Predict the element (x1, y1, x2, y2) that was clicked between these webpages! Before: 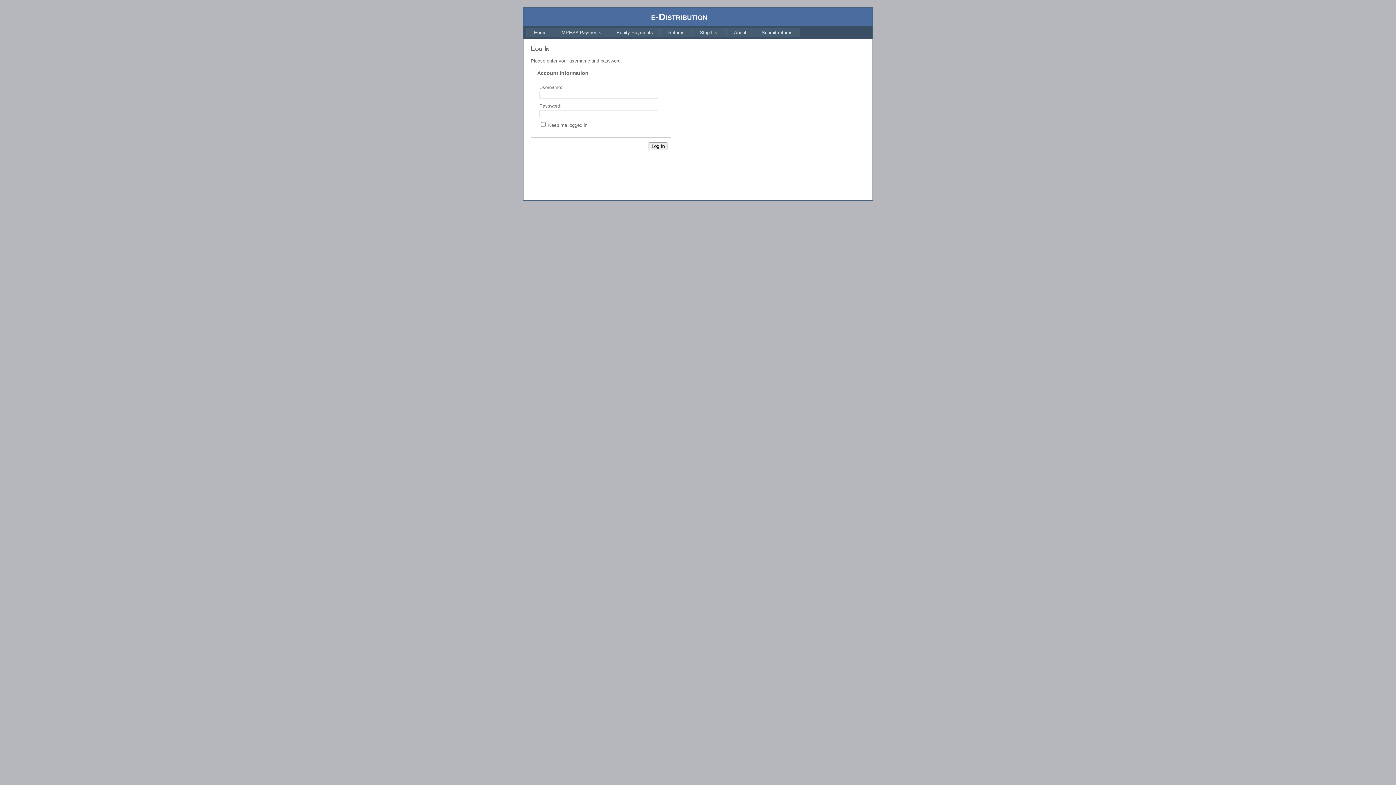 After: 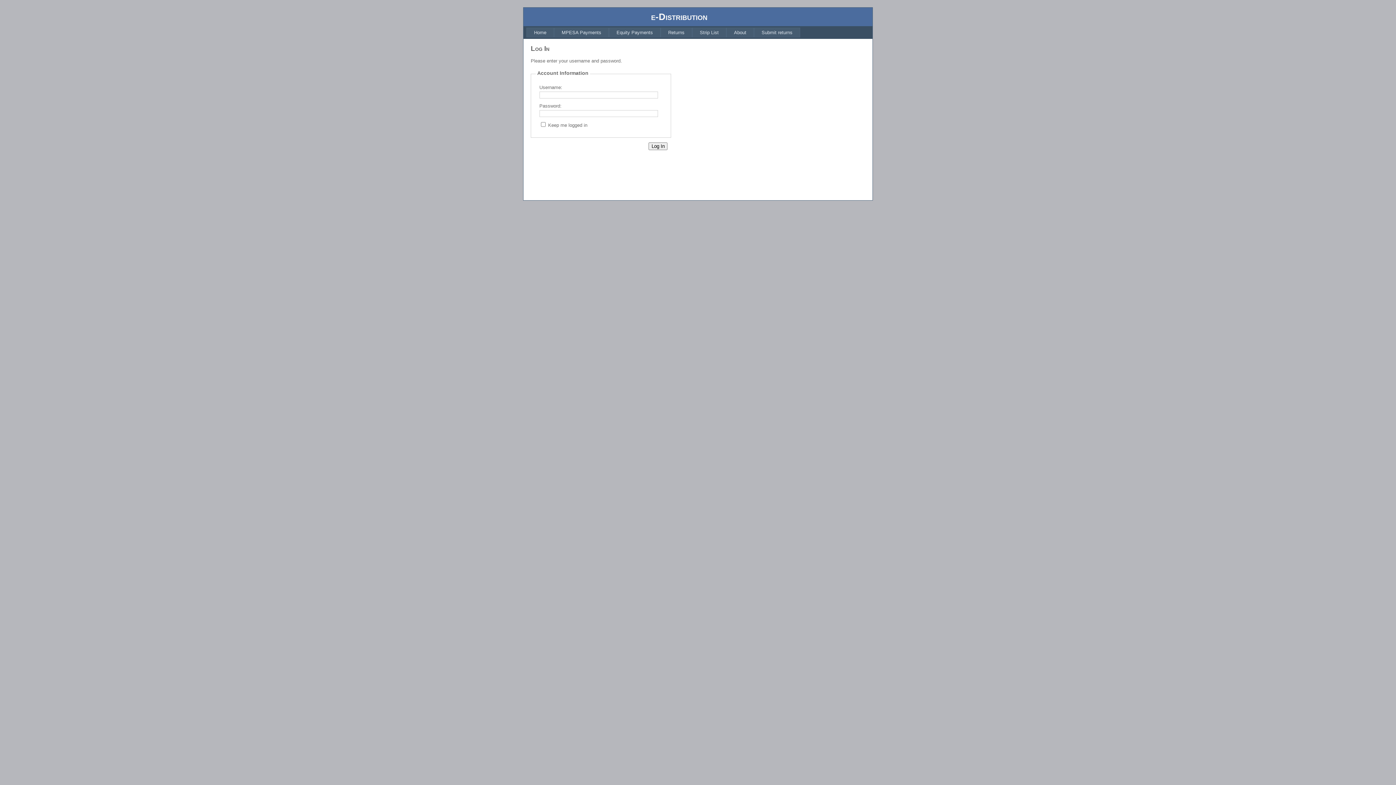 Action: label: Home bbox: (526, 27, 554, 37)